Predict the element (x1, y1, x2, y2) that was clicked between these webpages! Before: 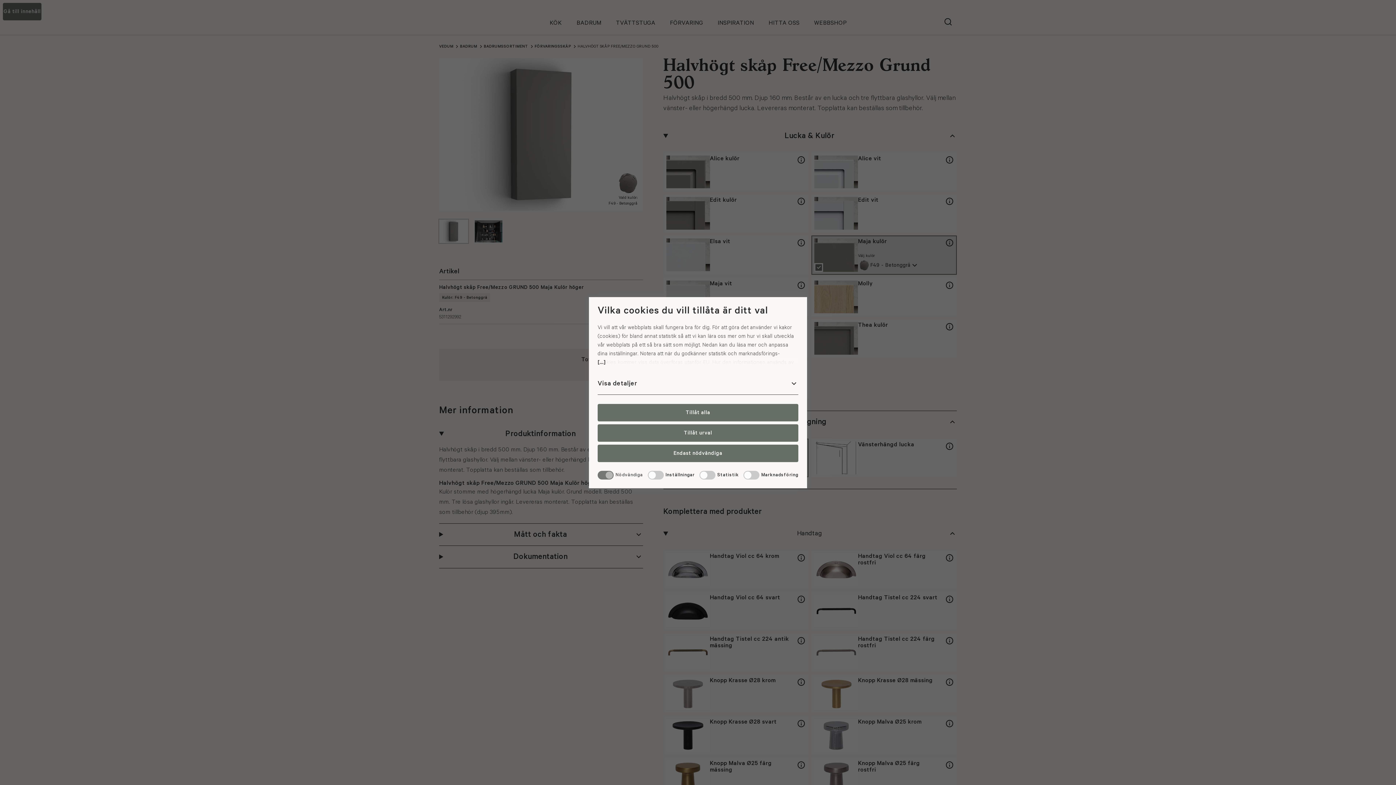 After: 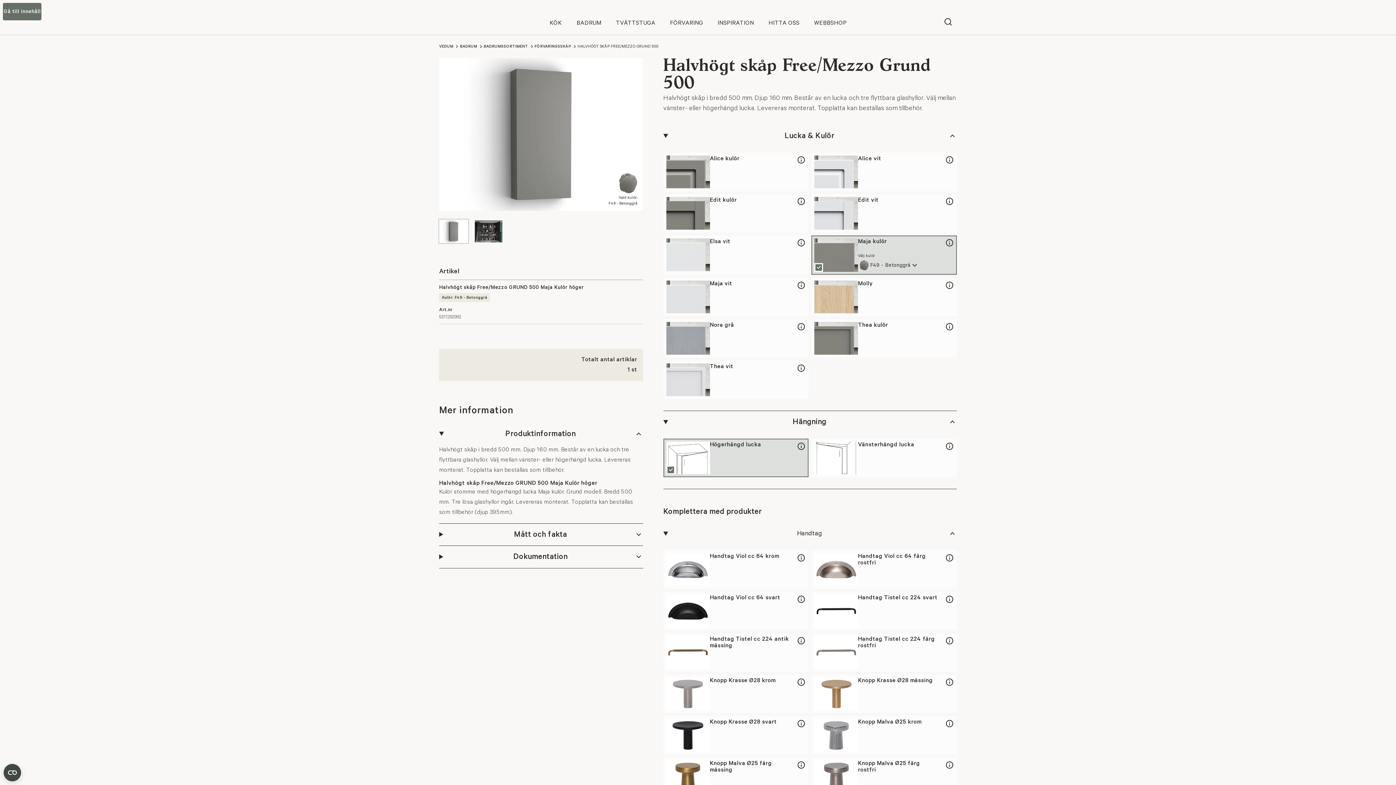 Action: bbox: (597, 424, 798, 442) label: Tillåt urval